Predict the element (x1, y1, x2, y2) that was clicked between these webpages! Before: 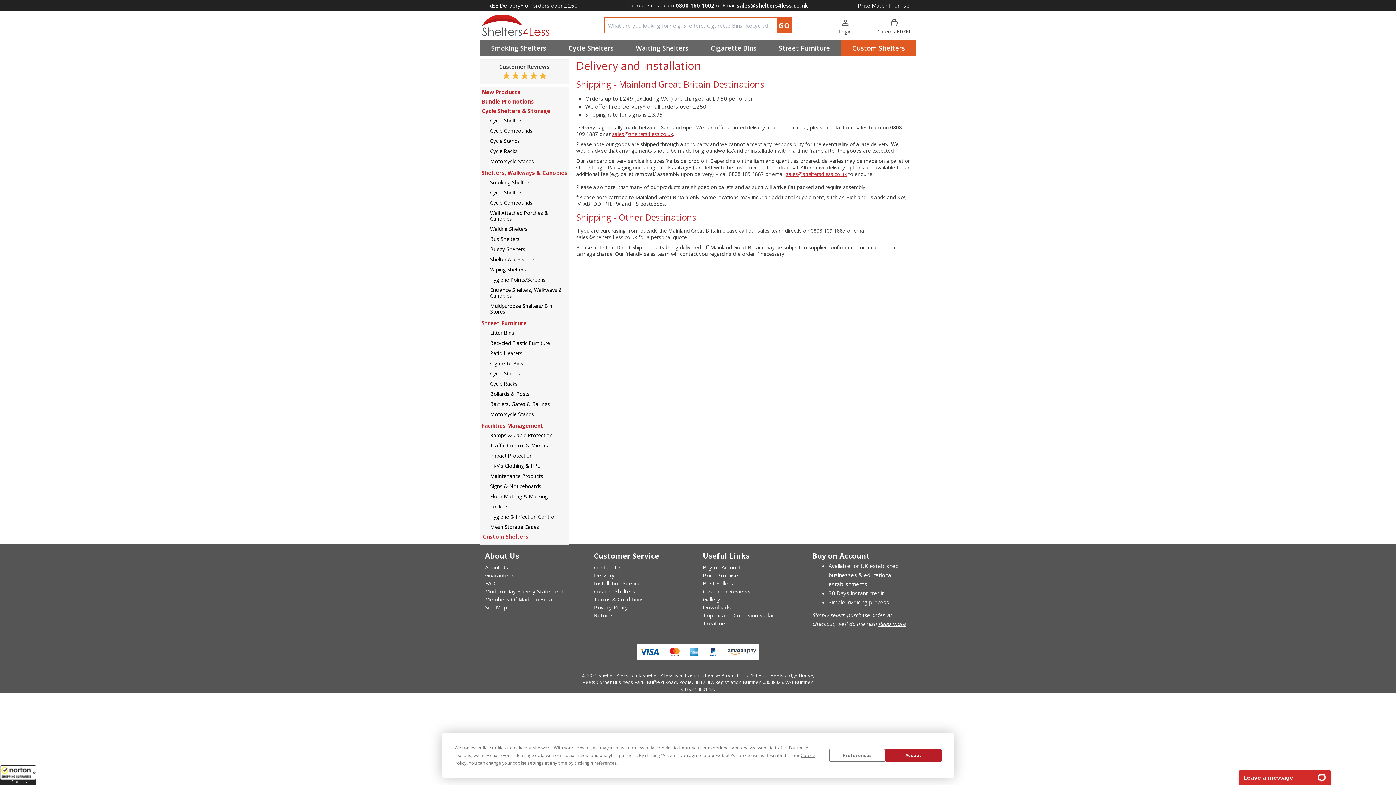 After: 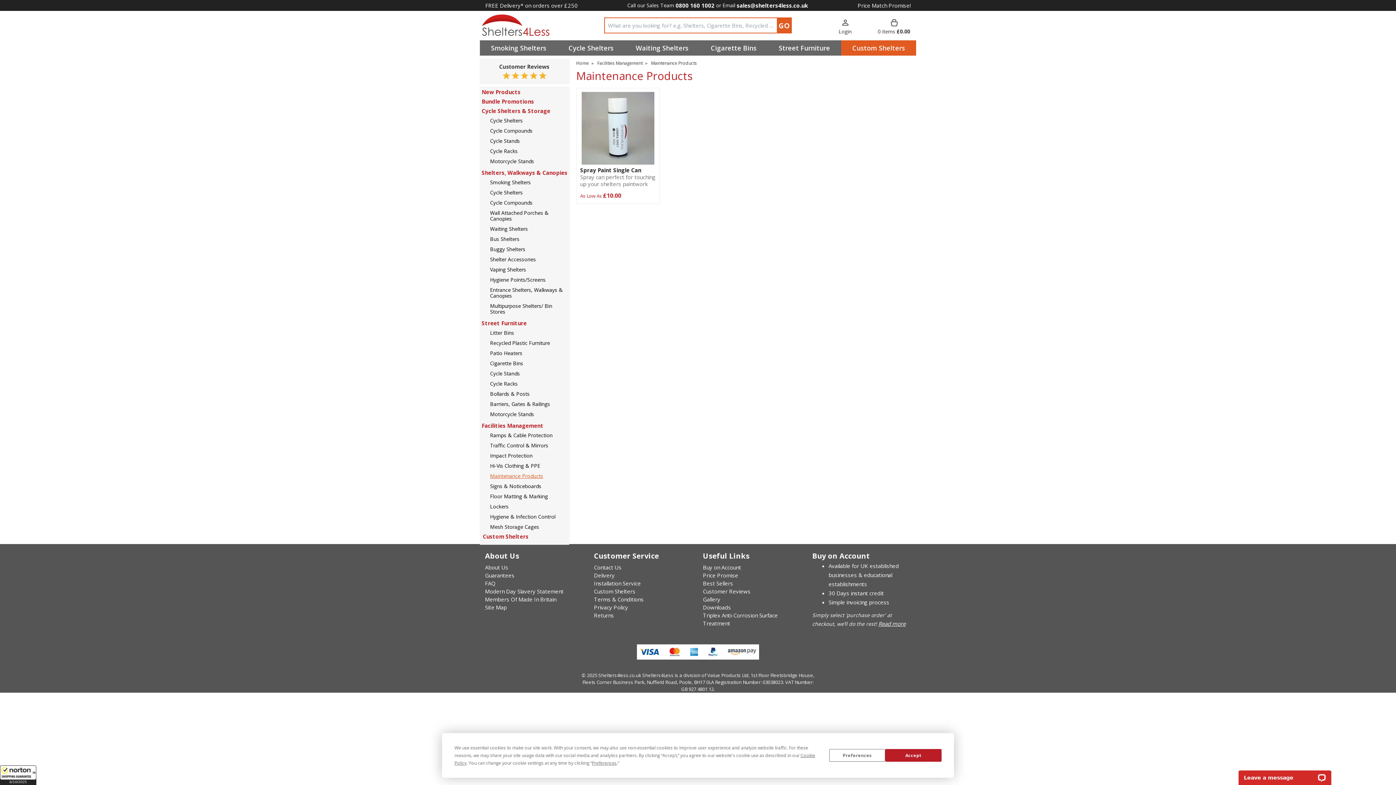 Action: bbox: (485, 472, 568, 480) label: Maintenance Products